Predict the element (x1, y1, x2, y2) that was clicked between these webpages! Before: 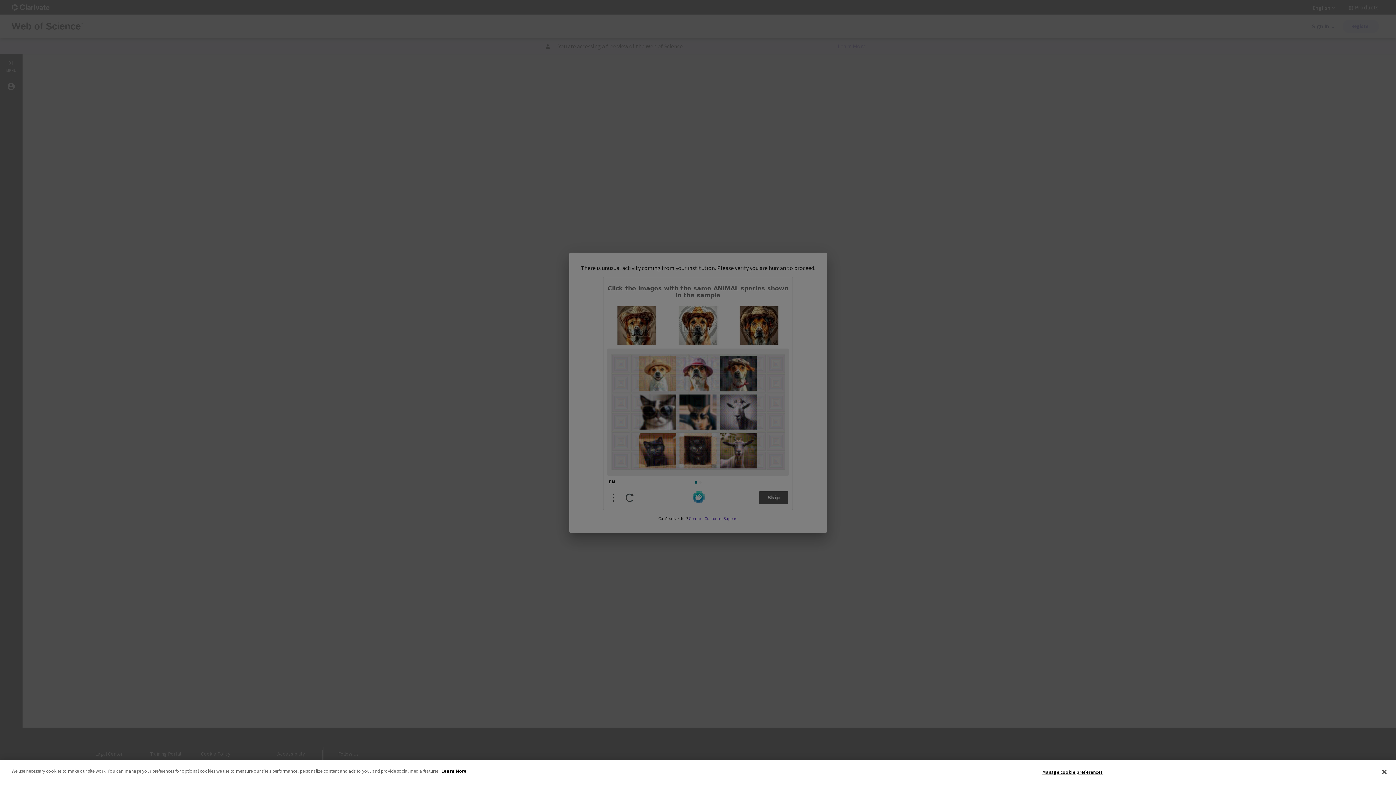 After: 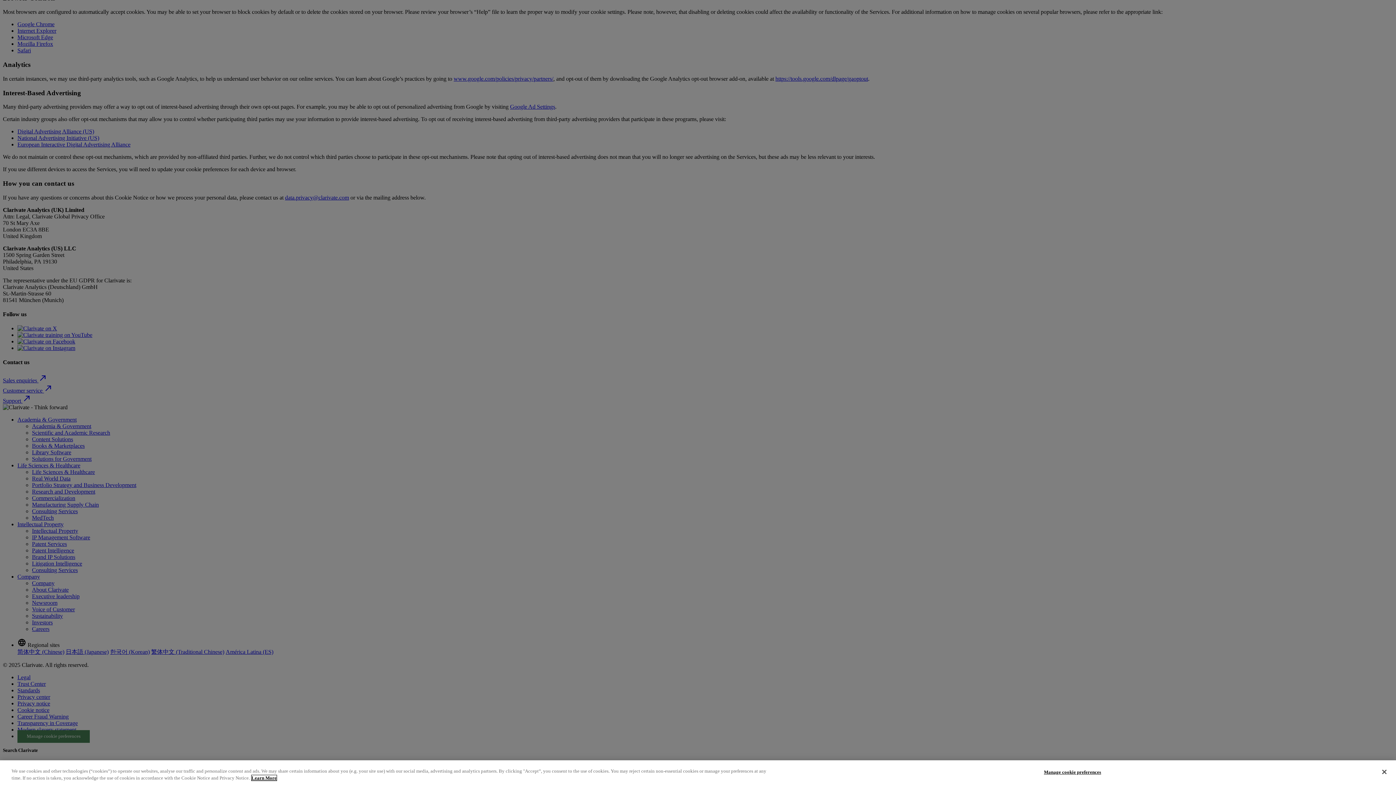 Action: label: More information about your privacy bbox: (441, 768, 466, 774)